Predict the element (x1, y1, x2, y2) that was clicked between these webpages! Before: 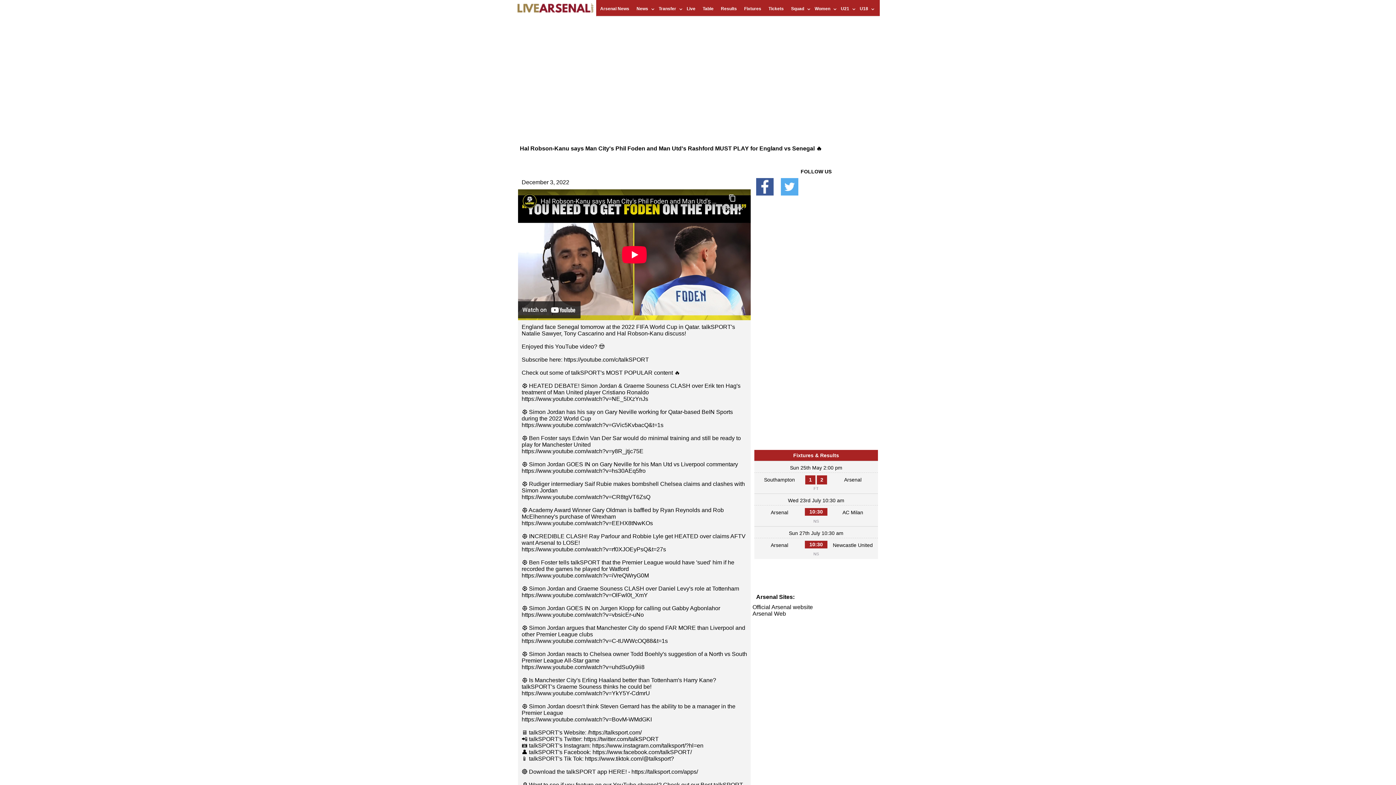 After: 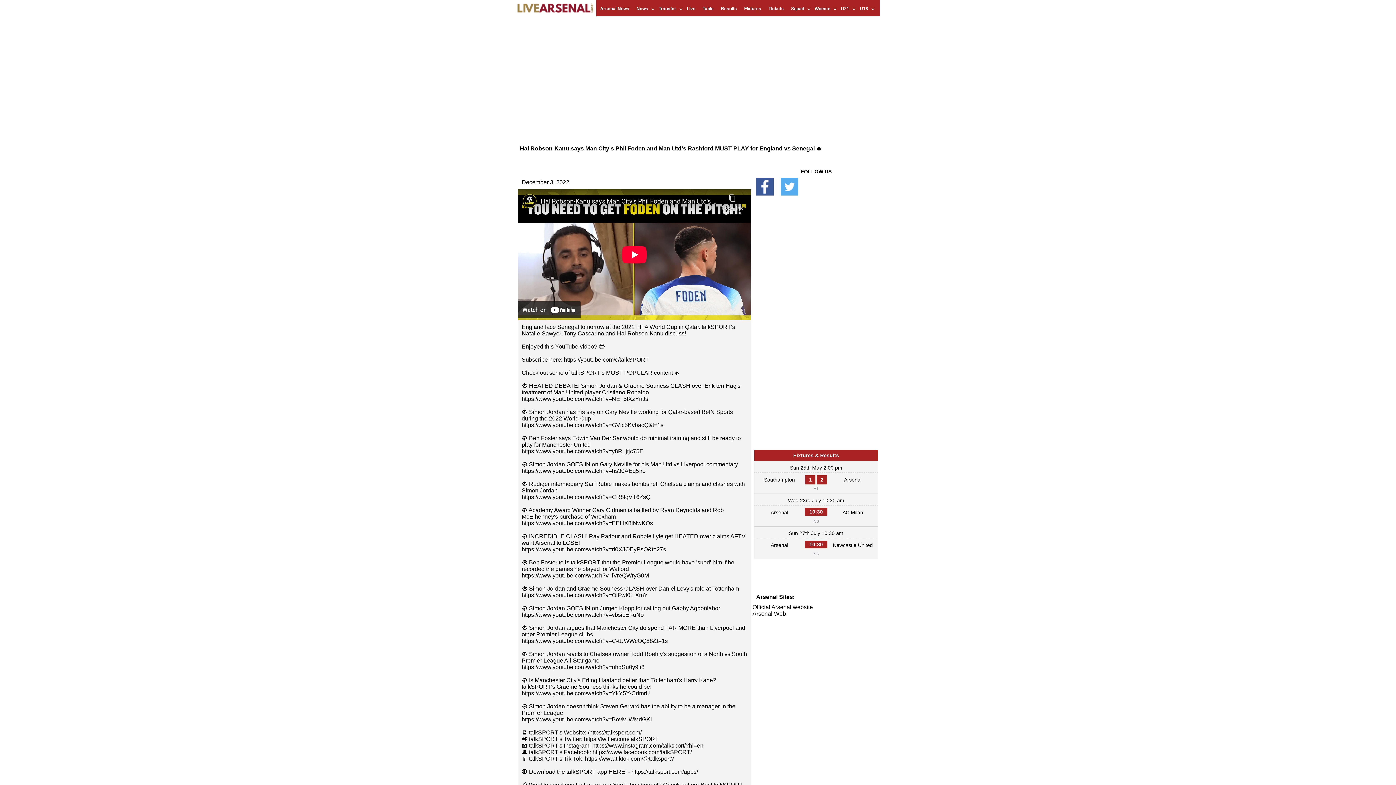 Action: bbox: (756, 178, 773, 195)